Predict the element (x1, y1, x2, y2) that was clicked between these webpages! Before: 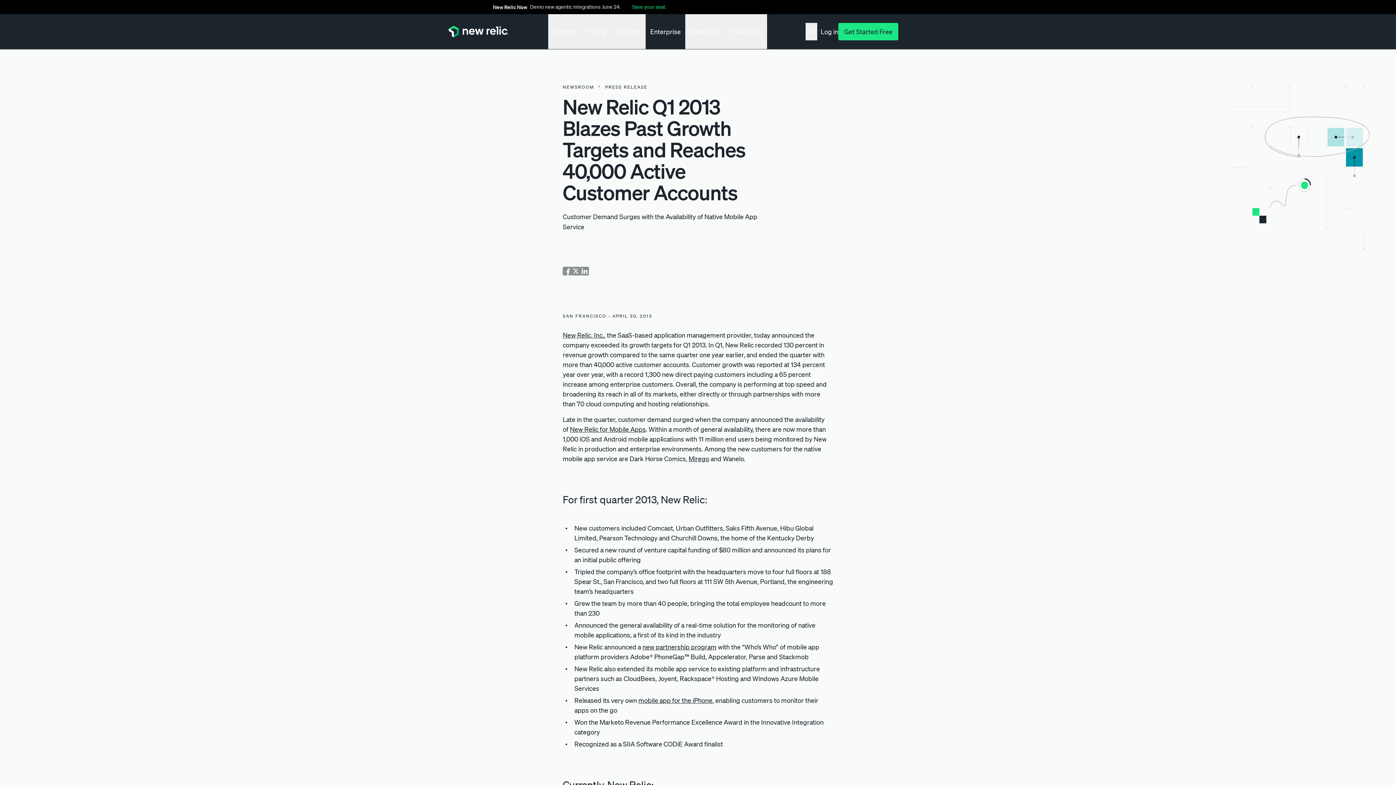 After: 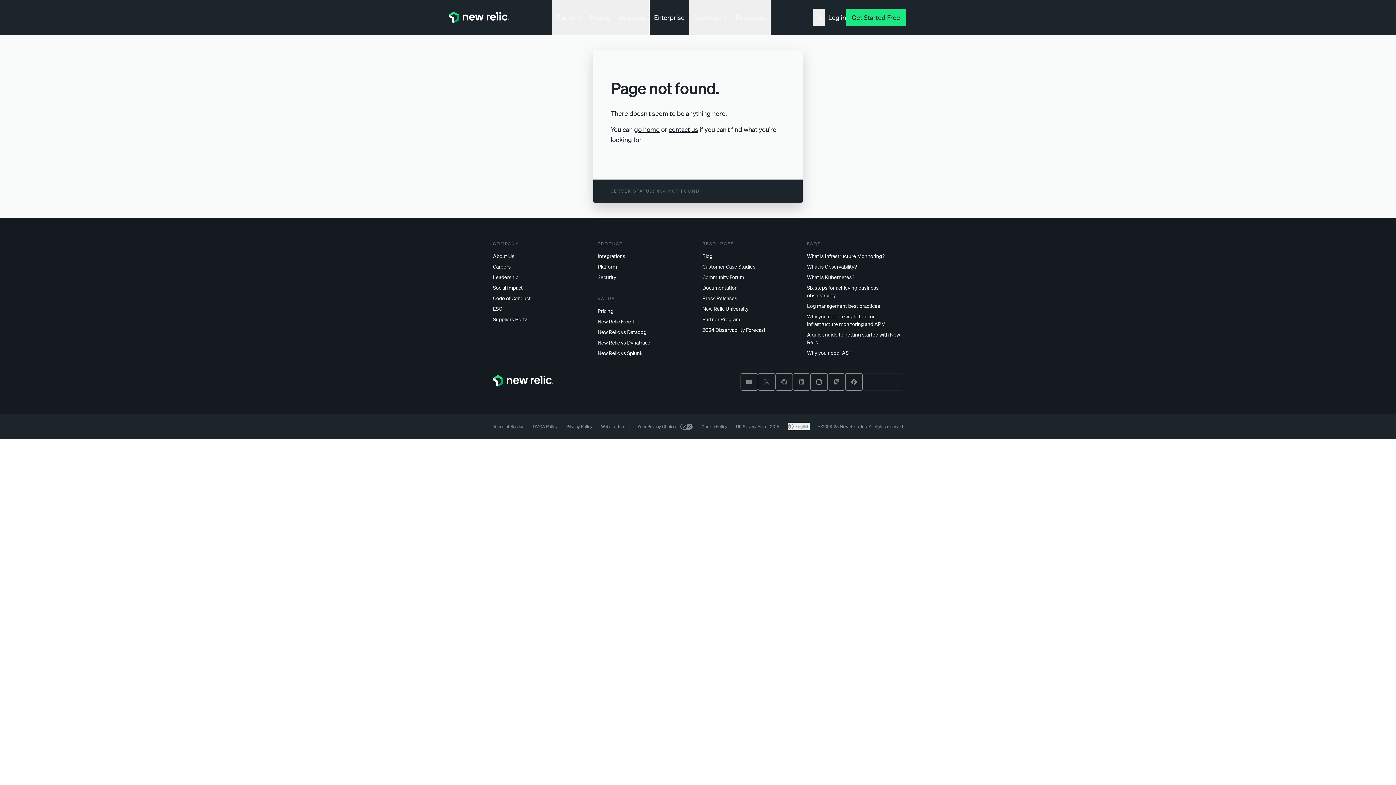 Action: label: new partnership program bbox: (642, 643, 716, 651)